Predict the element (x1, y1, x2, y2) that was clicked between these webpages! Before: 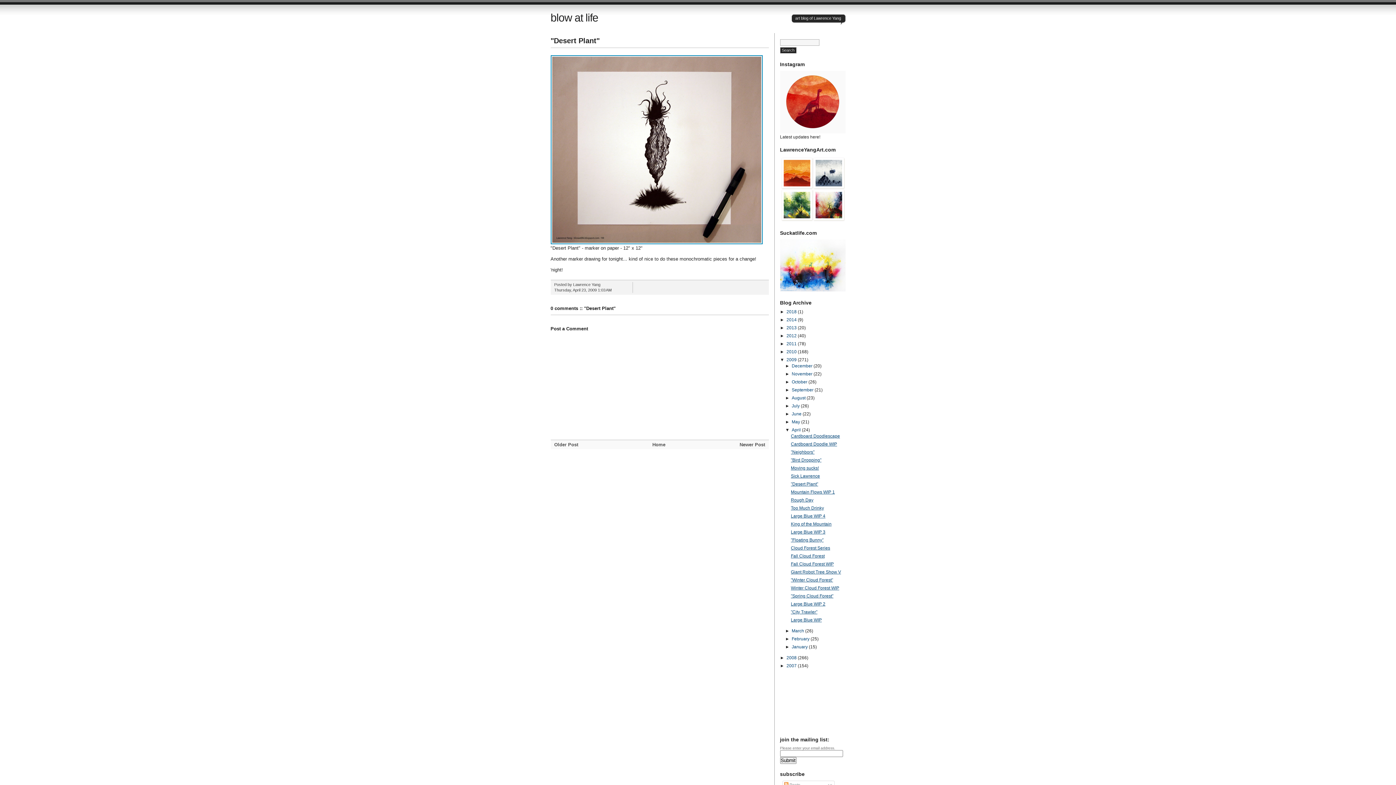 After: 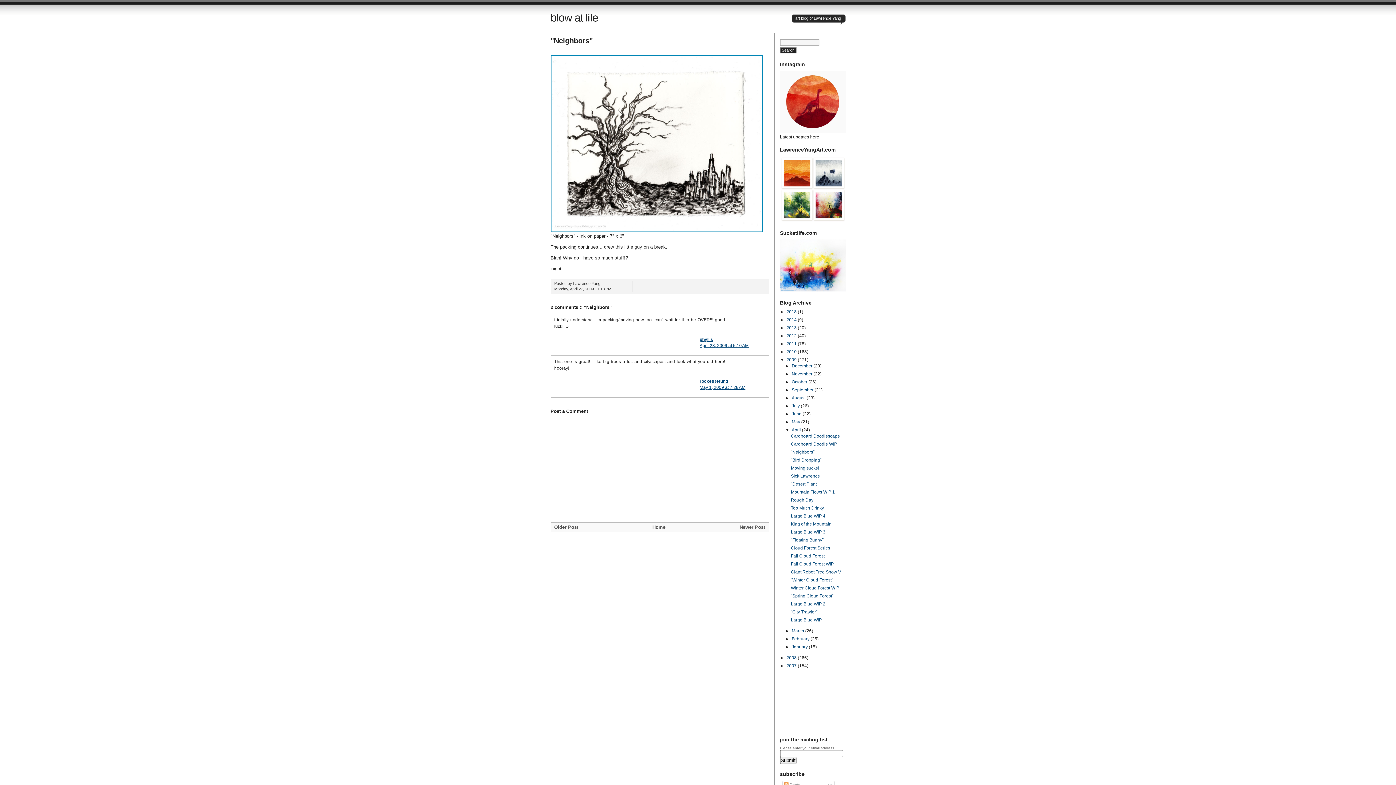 Action: label: "Neighbors" bbox: (791, 449, 814, 454)